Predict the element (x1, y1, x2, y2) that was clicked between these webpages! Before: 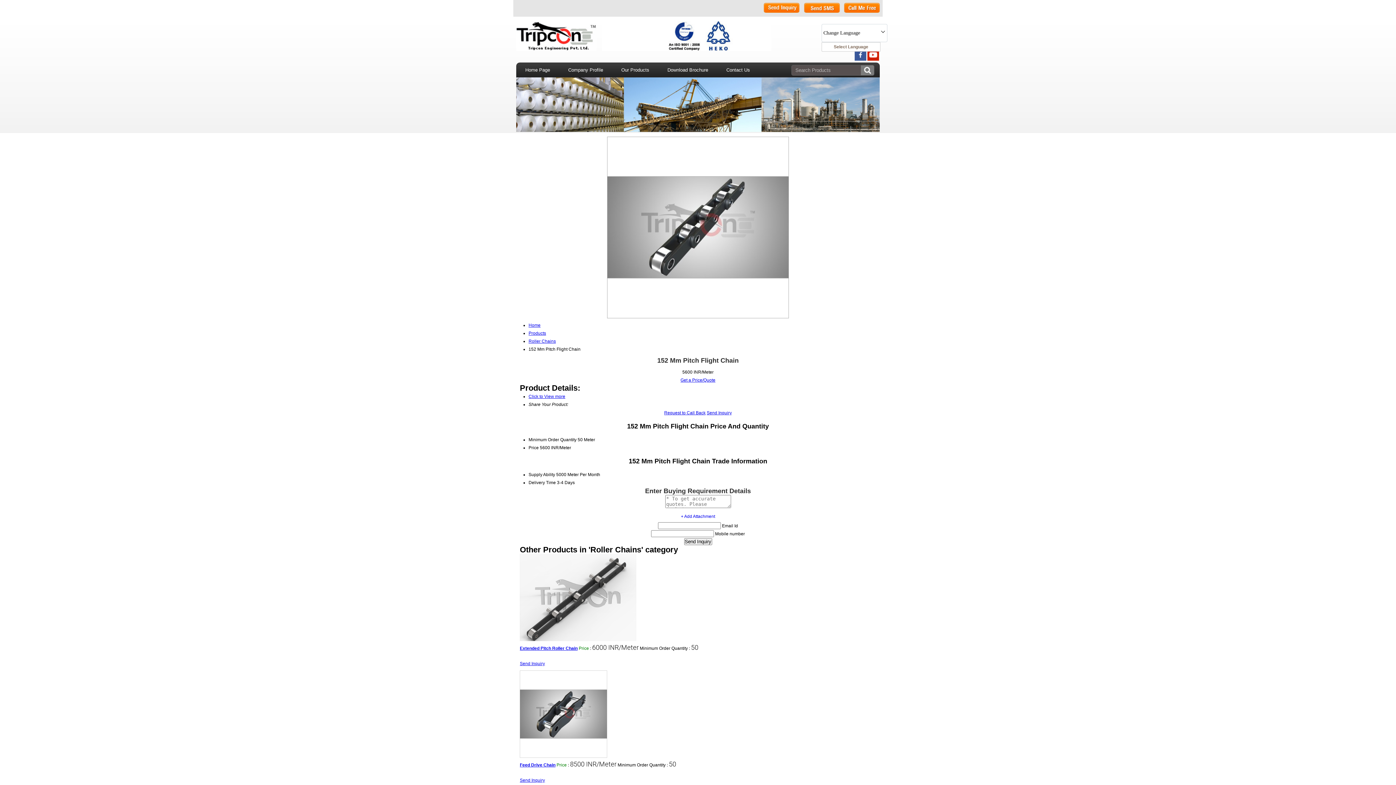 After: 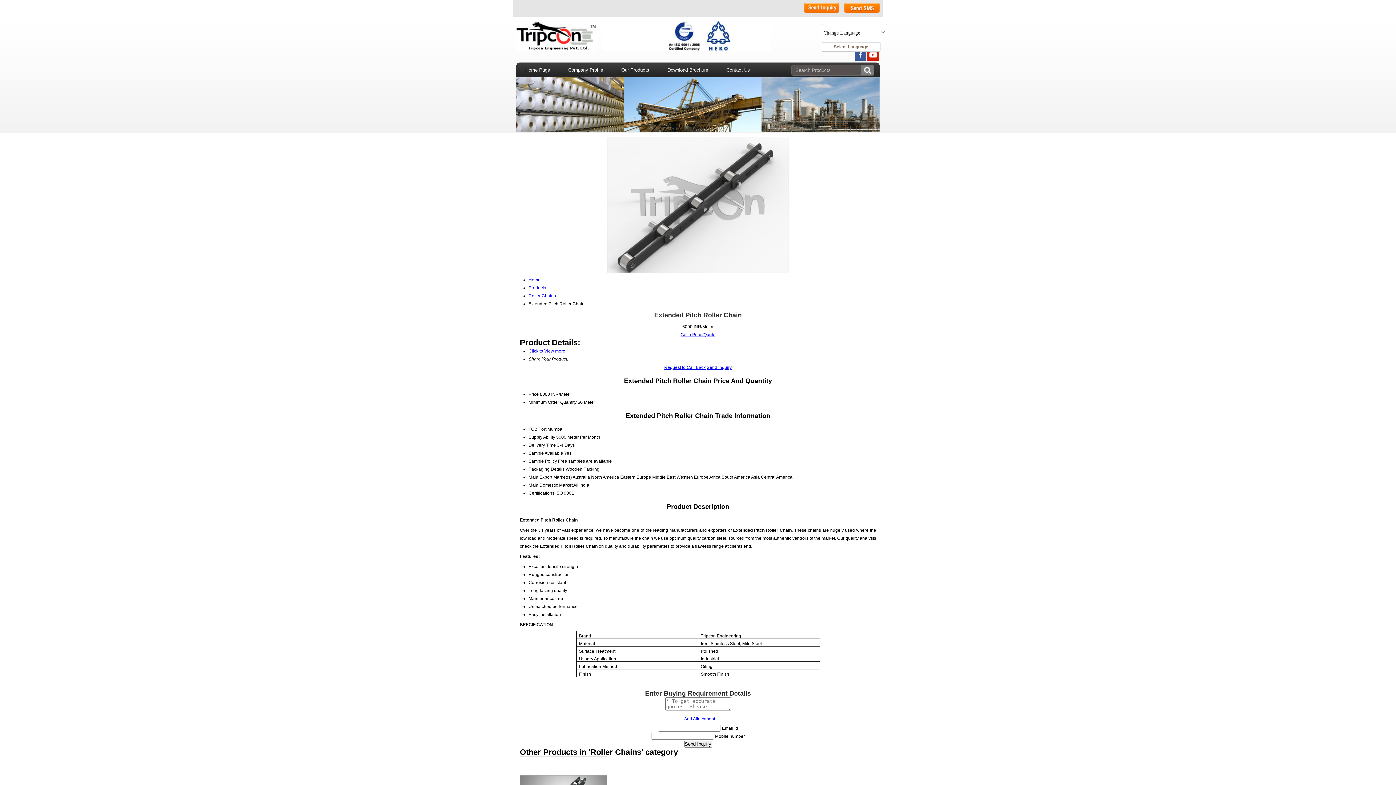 Action: bbox: (520, 637, 636, 642)